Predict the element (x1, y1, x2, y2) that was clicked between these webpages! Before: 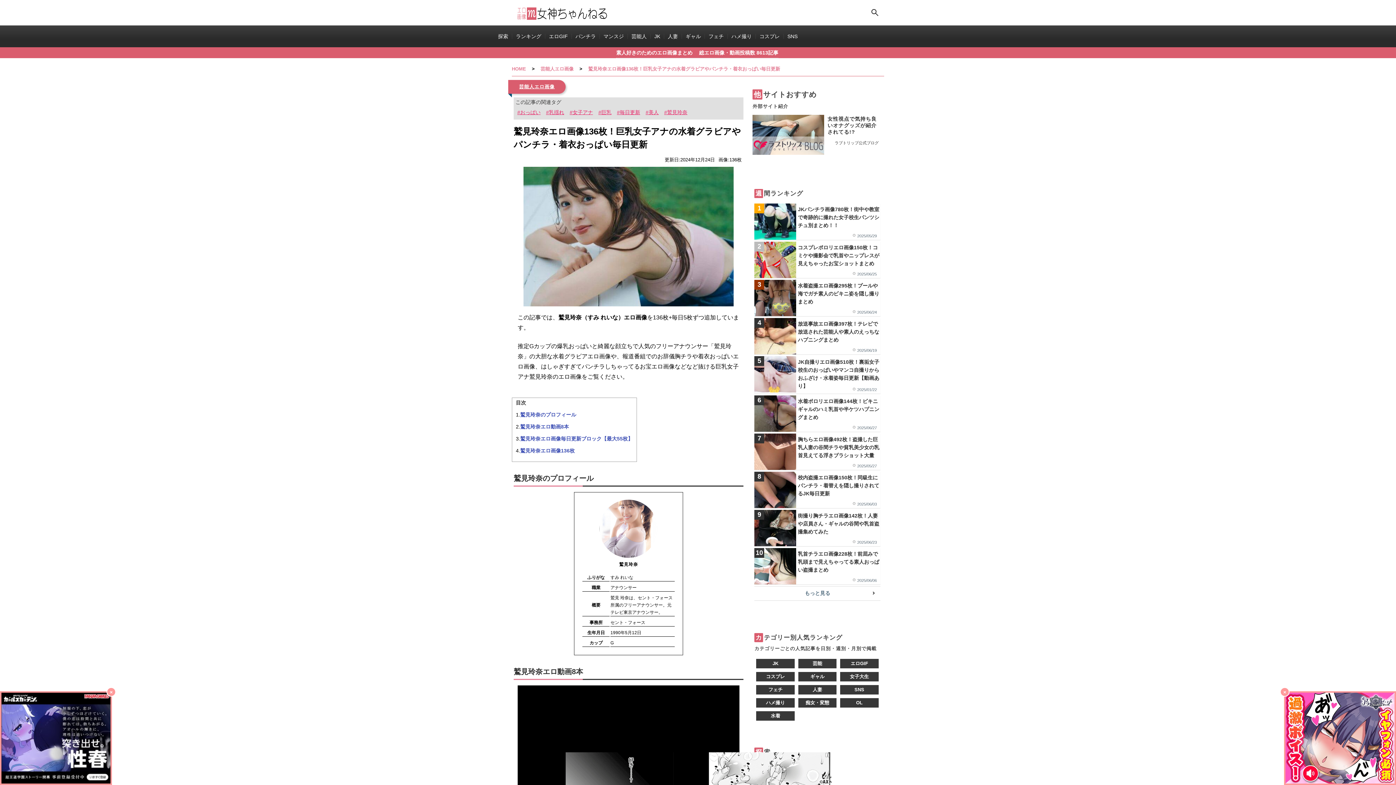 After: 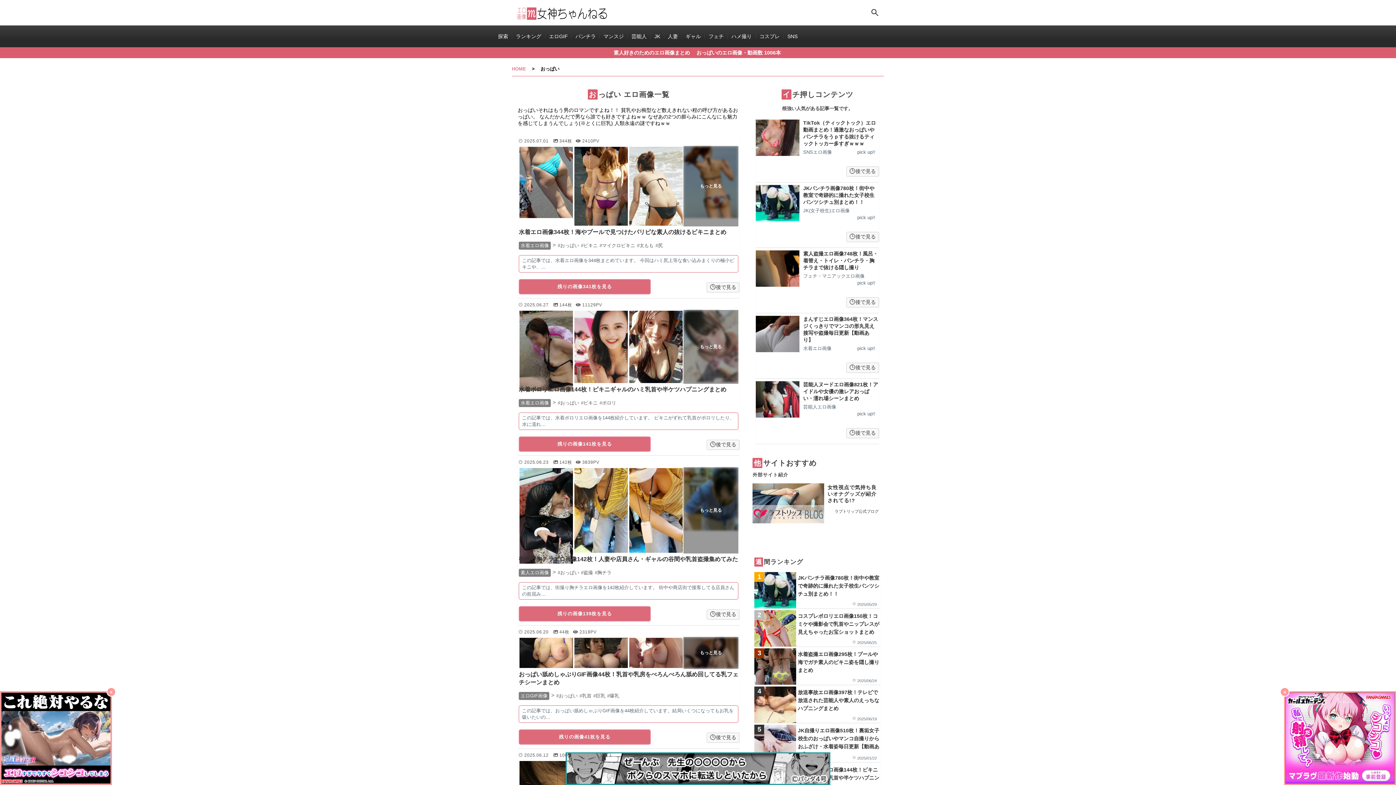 Action: bbox: (517, 109, 540, 115) label: #おっぱい